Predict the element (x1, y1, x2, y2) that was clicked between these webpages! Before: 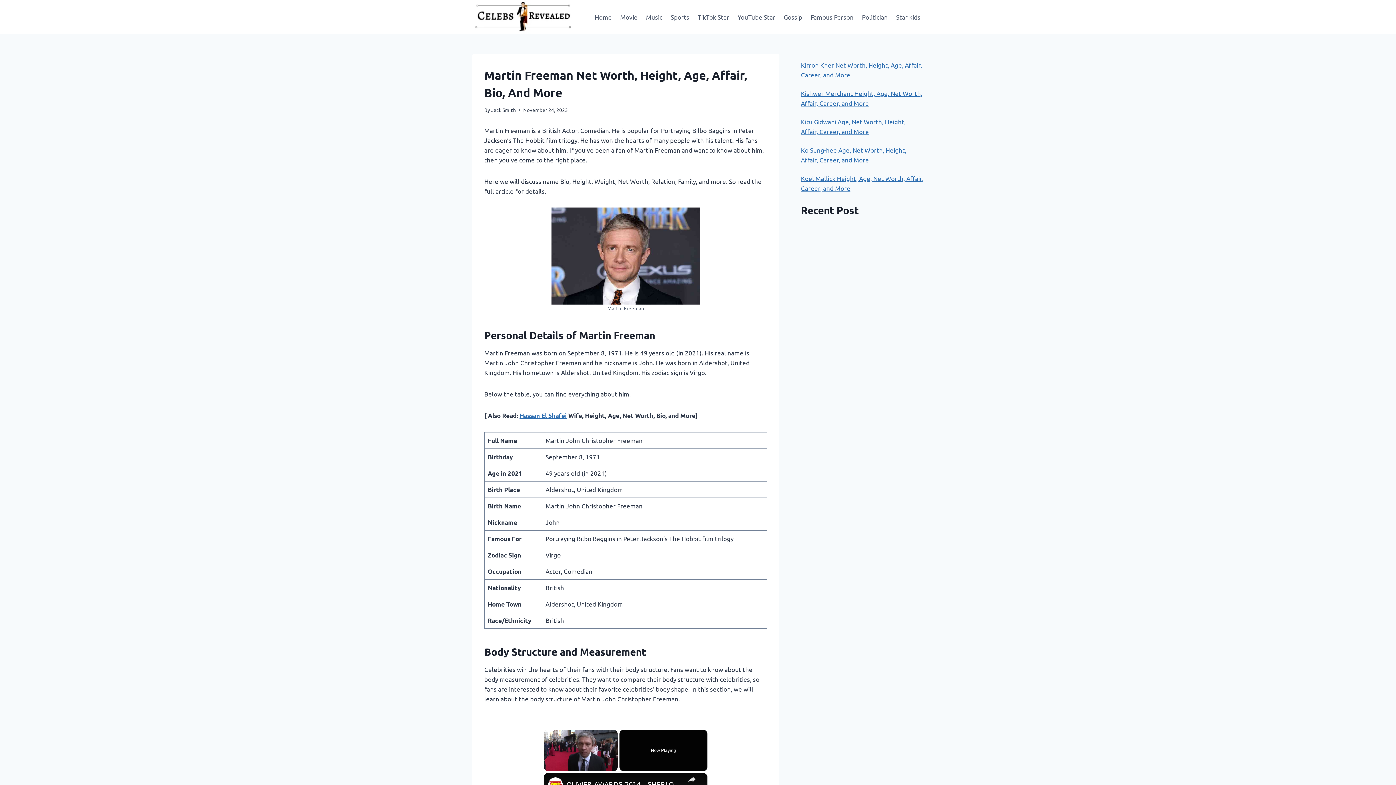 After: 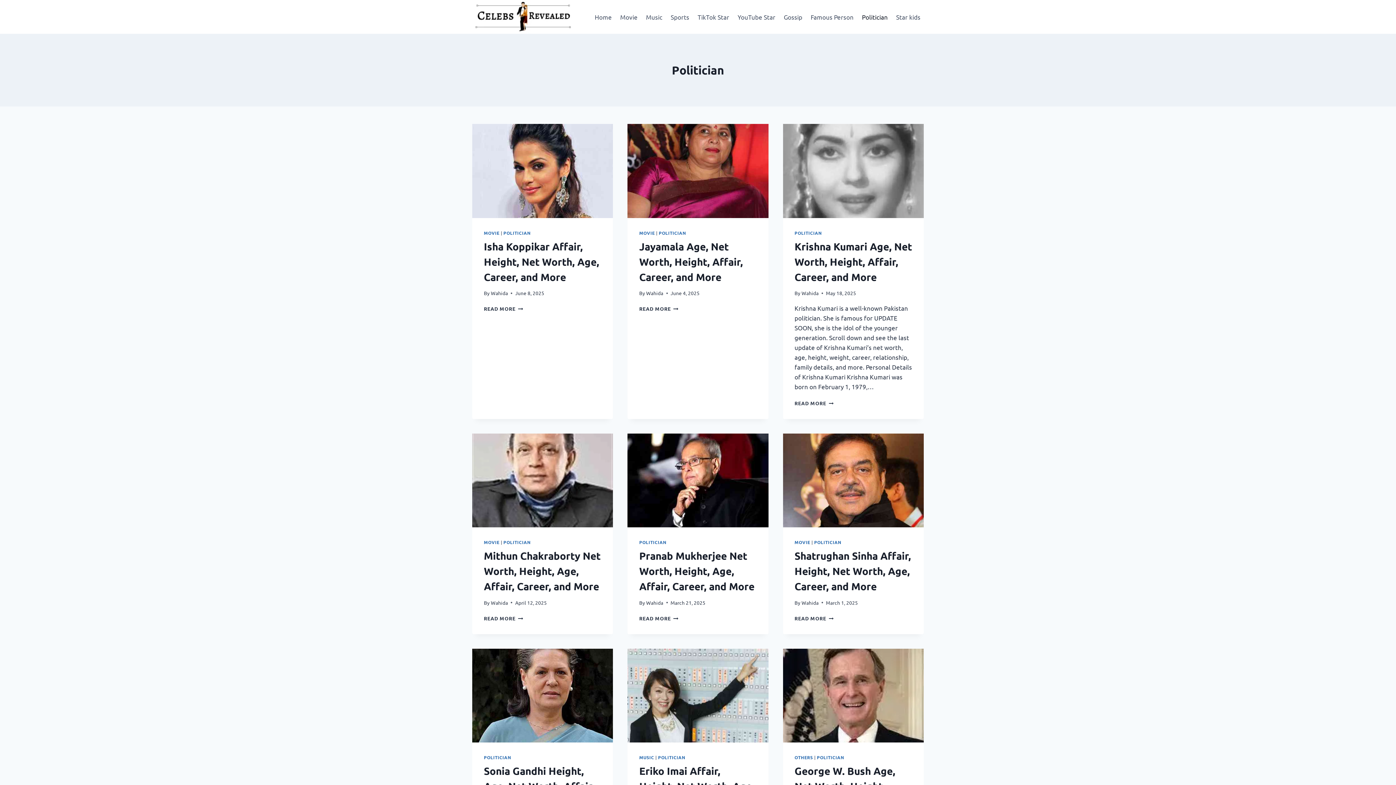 Action: label: Politician bbox: (858, 8, 891, 25)